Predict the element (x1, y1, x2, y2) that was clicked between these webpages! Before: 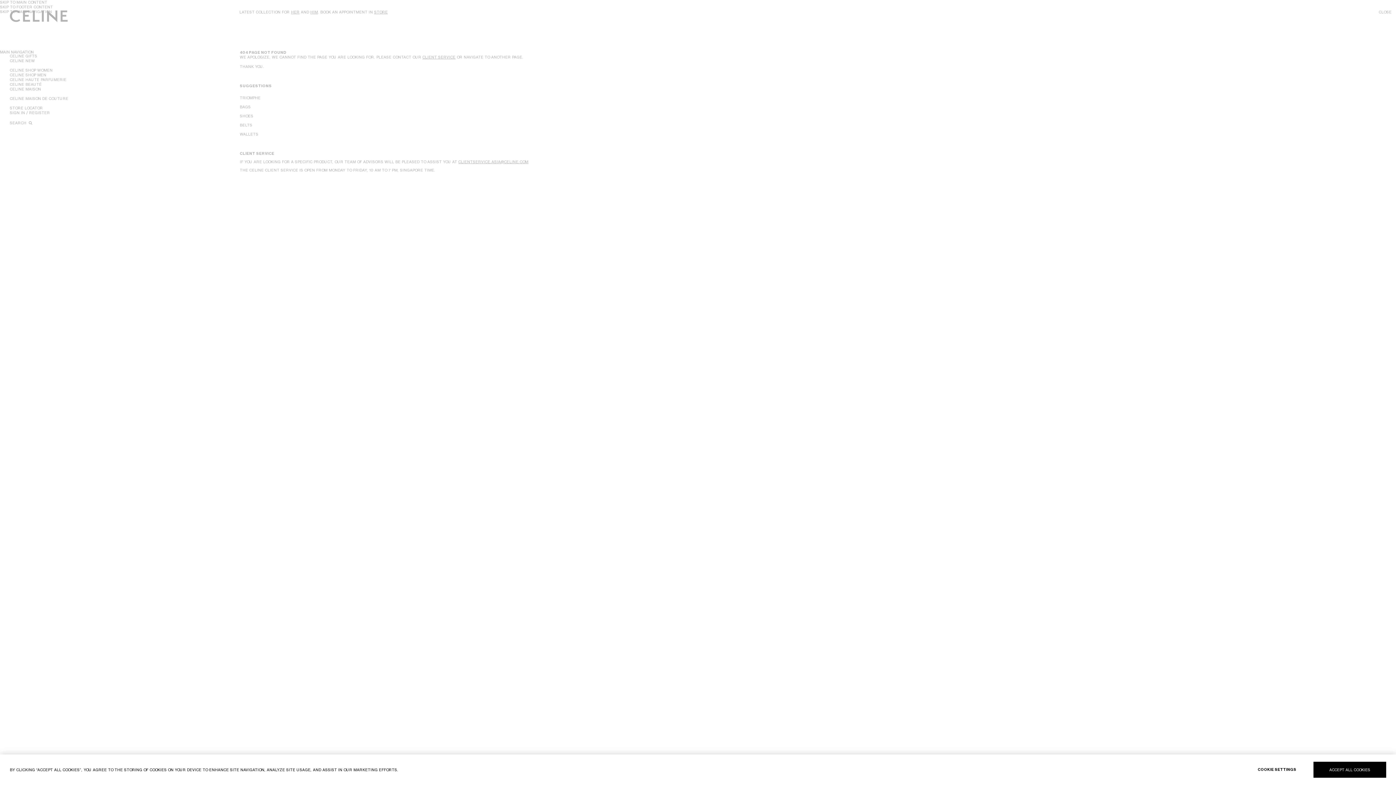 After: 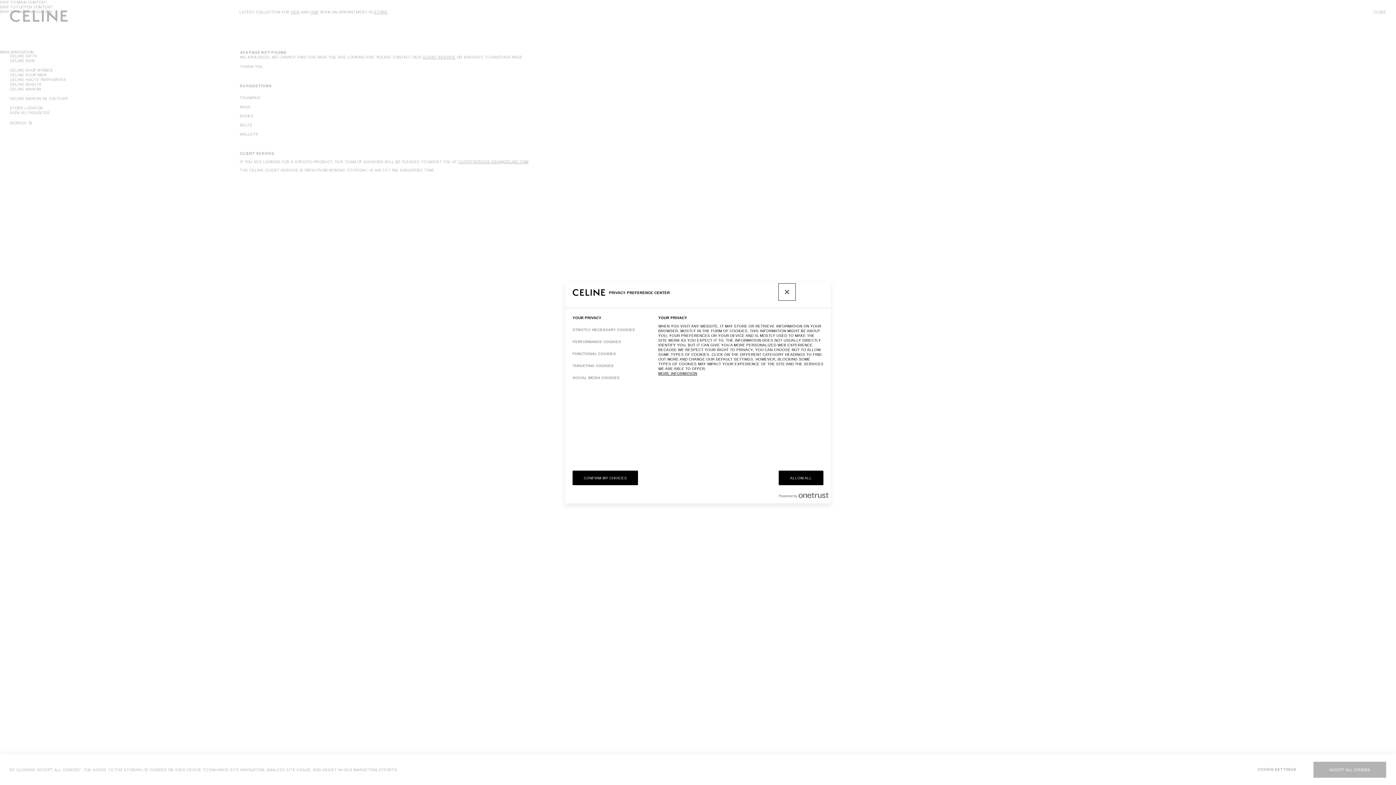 Action: label: COOKIE SETTINGS bbox: (1241, 762, 1313, 778)